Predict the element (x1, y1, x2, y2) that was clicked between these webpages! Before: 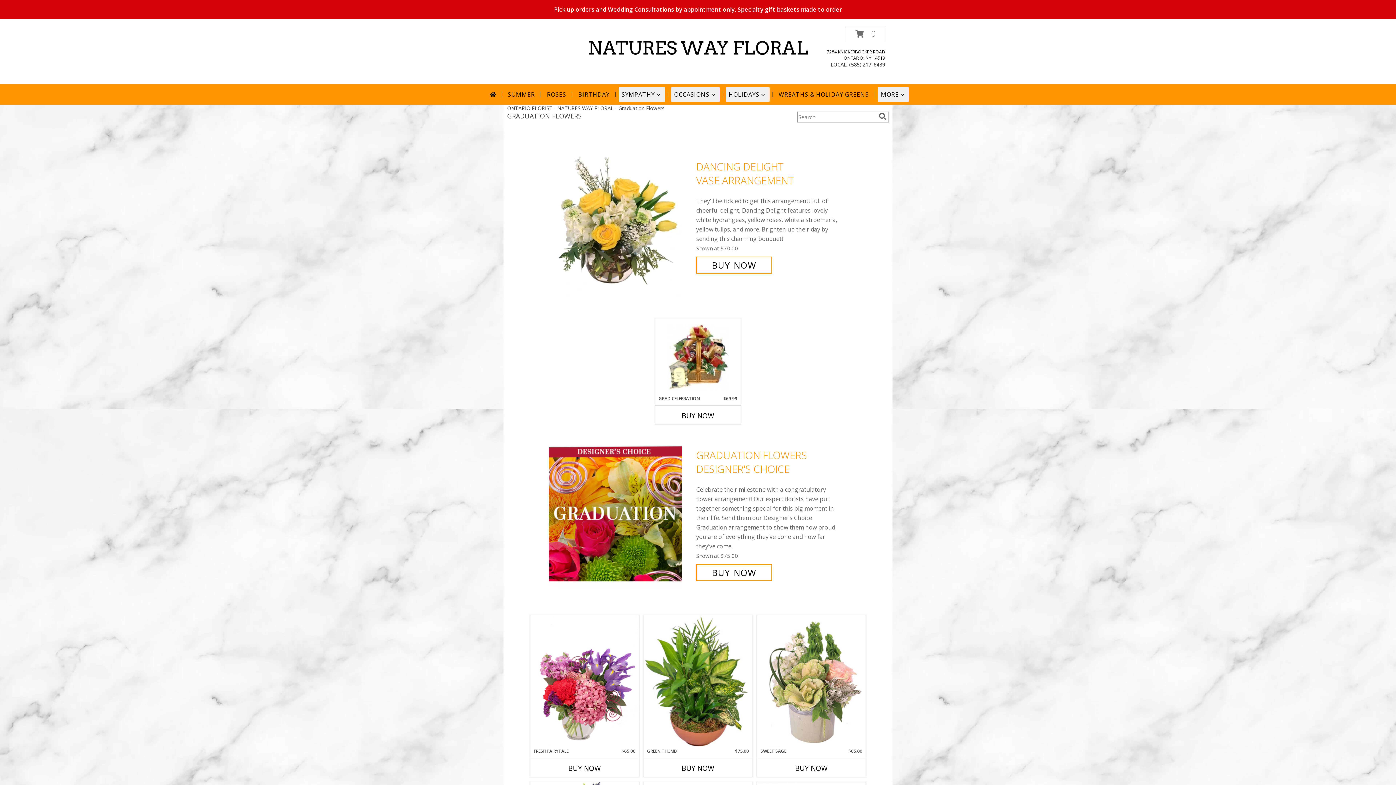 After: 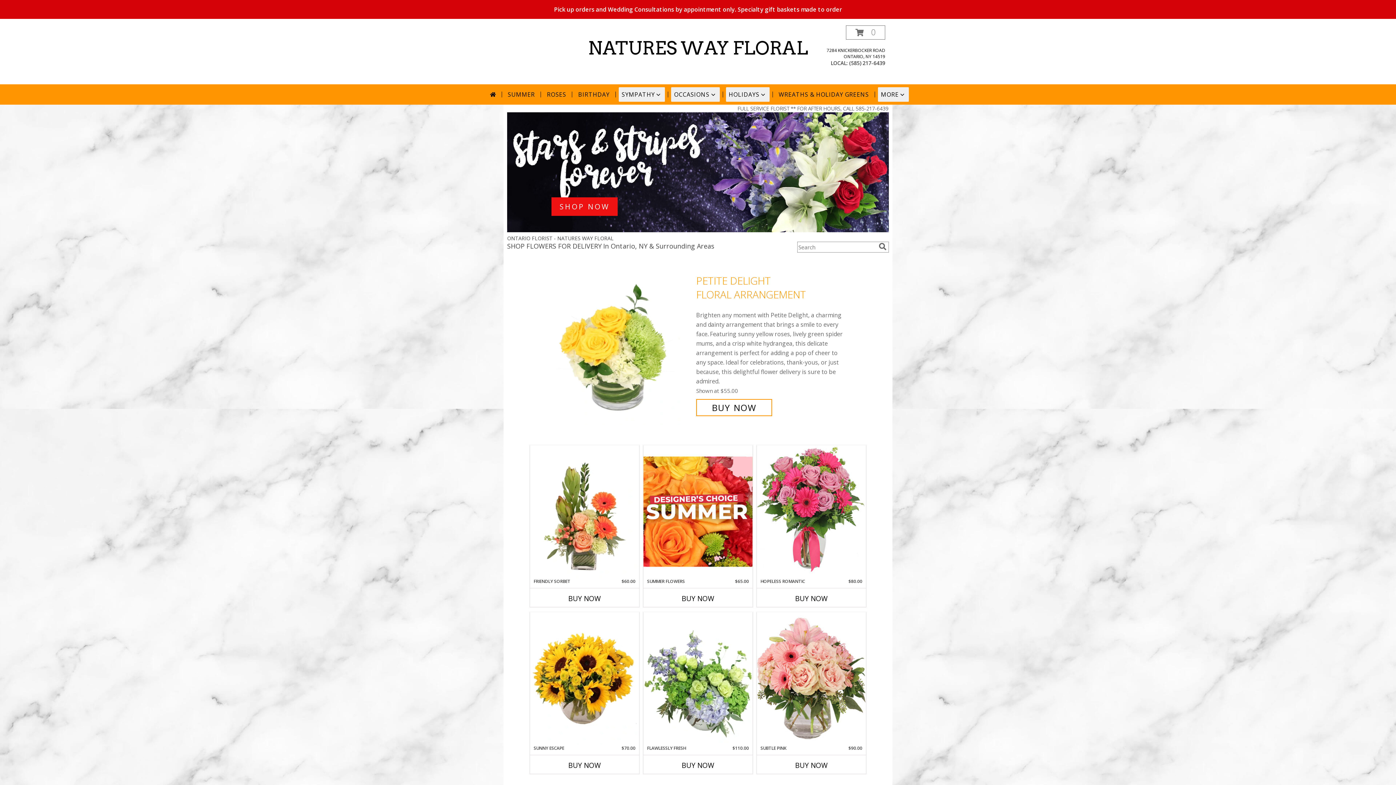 Action: label: NATURES WAY FLORAL bbox: (588, 37, 808, 58)